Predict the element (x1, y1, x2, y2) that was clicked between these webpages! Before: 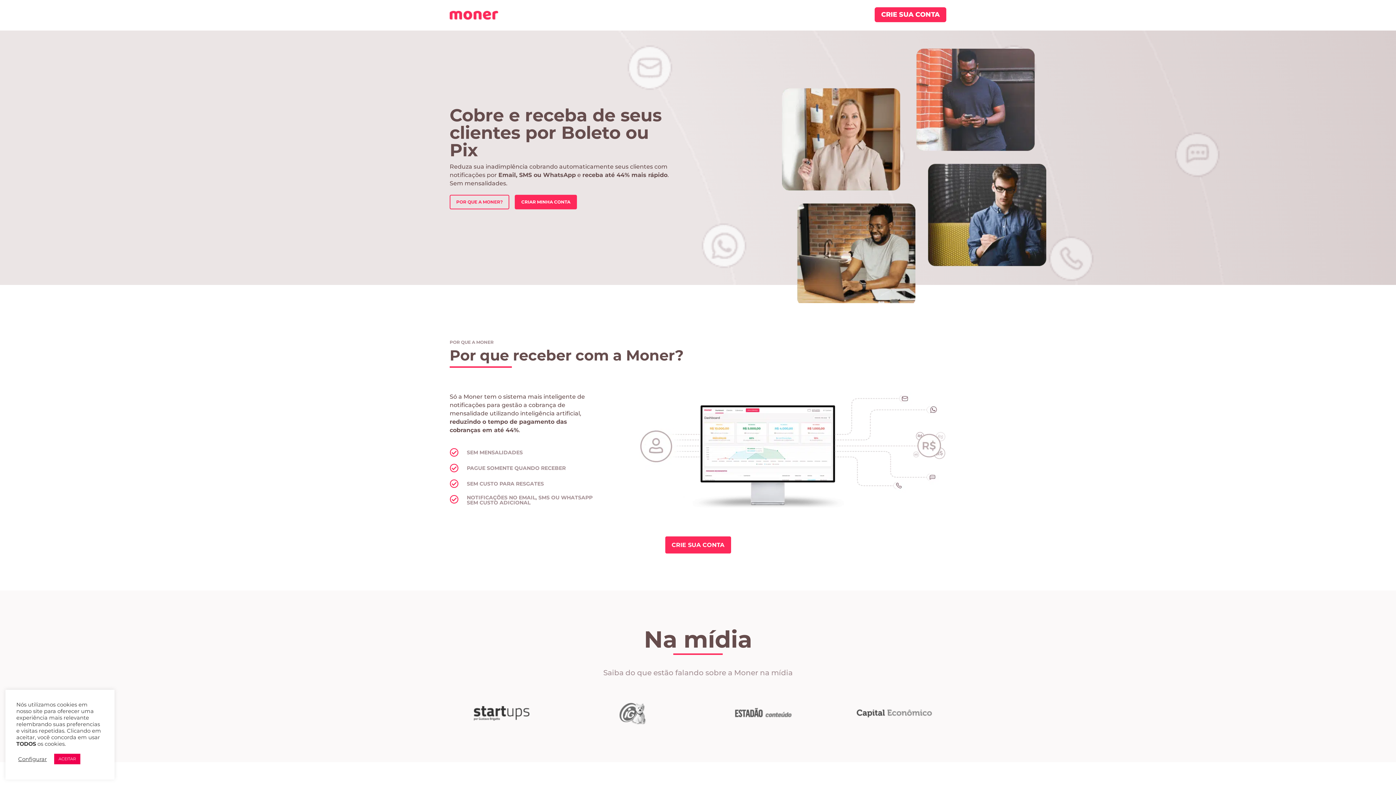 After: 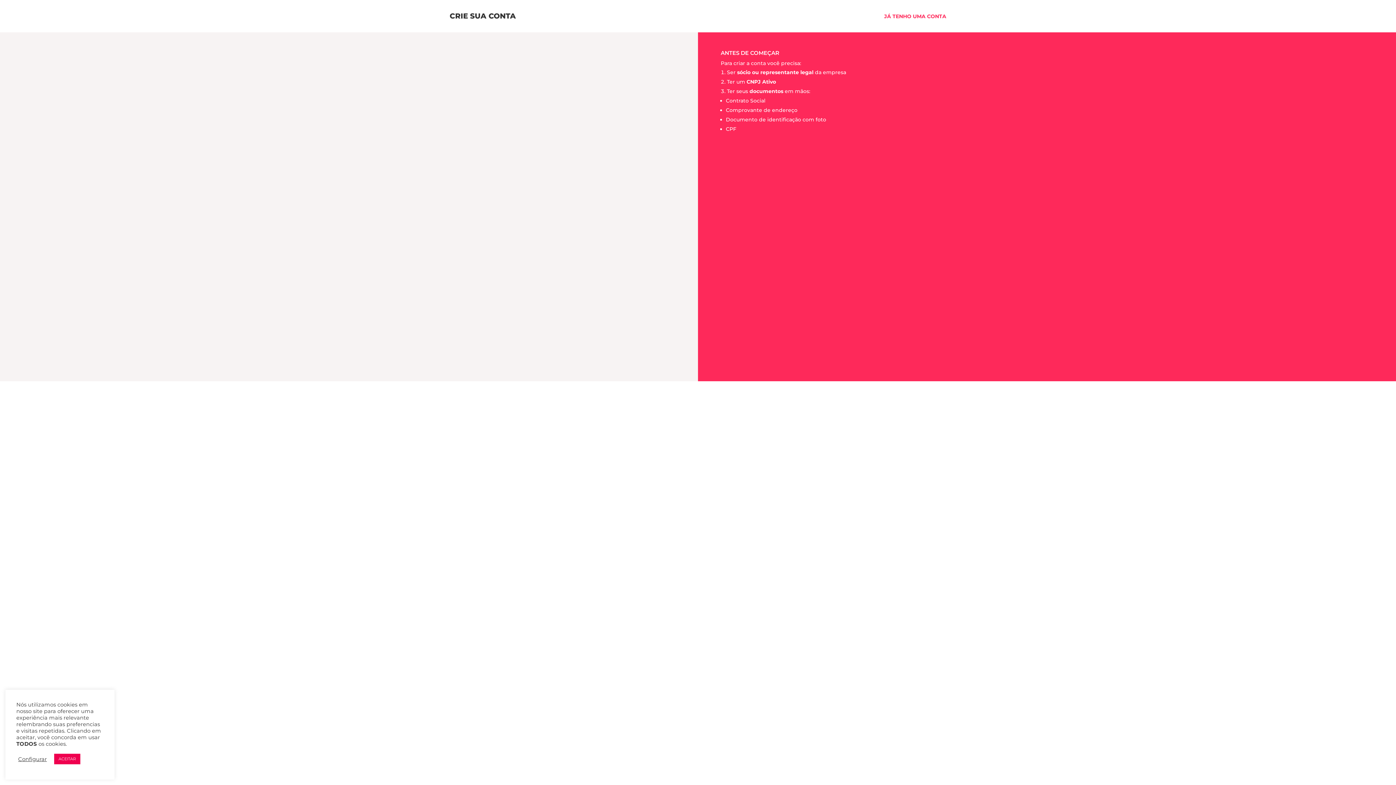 Action: bbox: (874, 7, 946, 22) label: CRIE SUA CONTA